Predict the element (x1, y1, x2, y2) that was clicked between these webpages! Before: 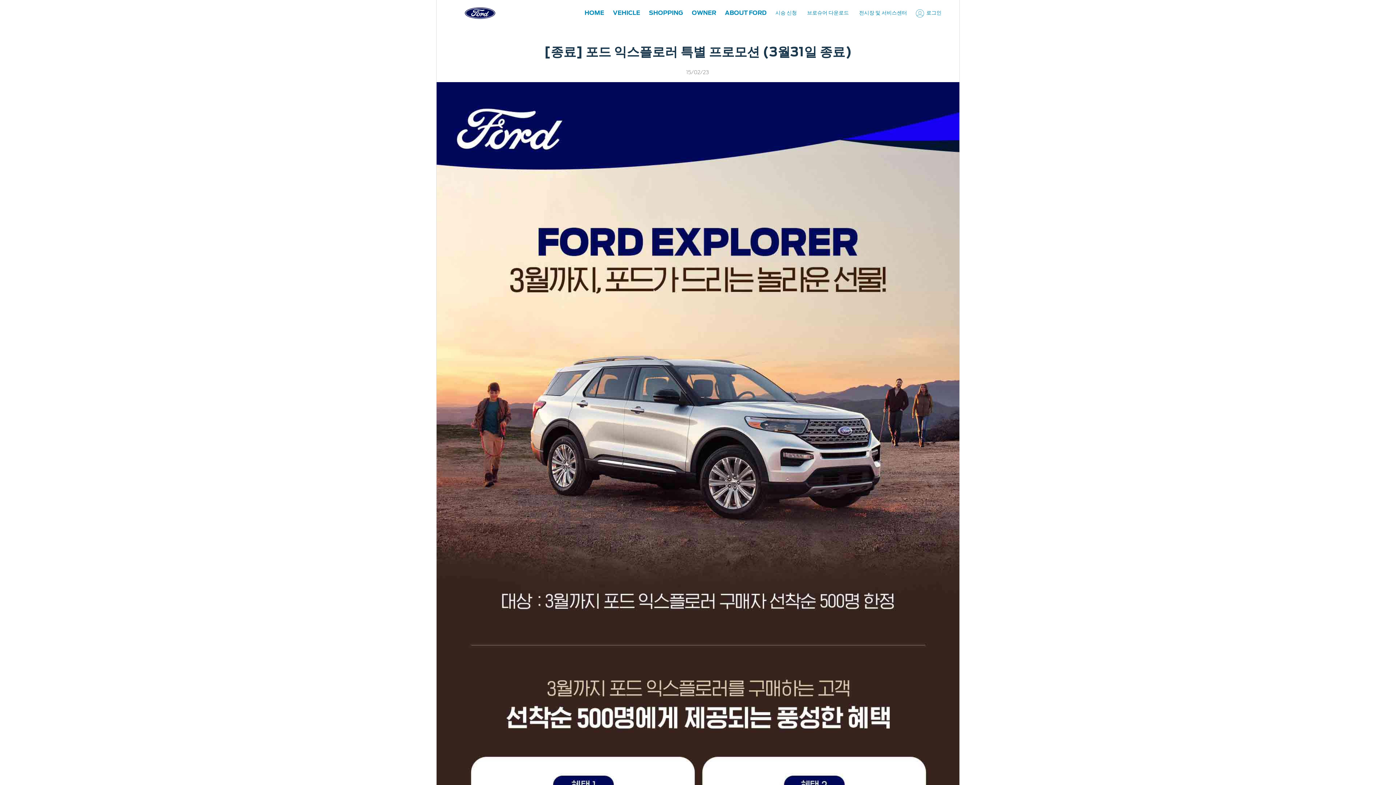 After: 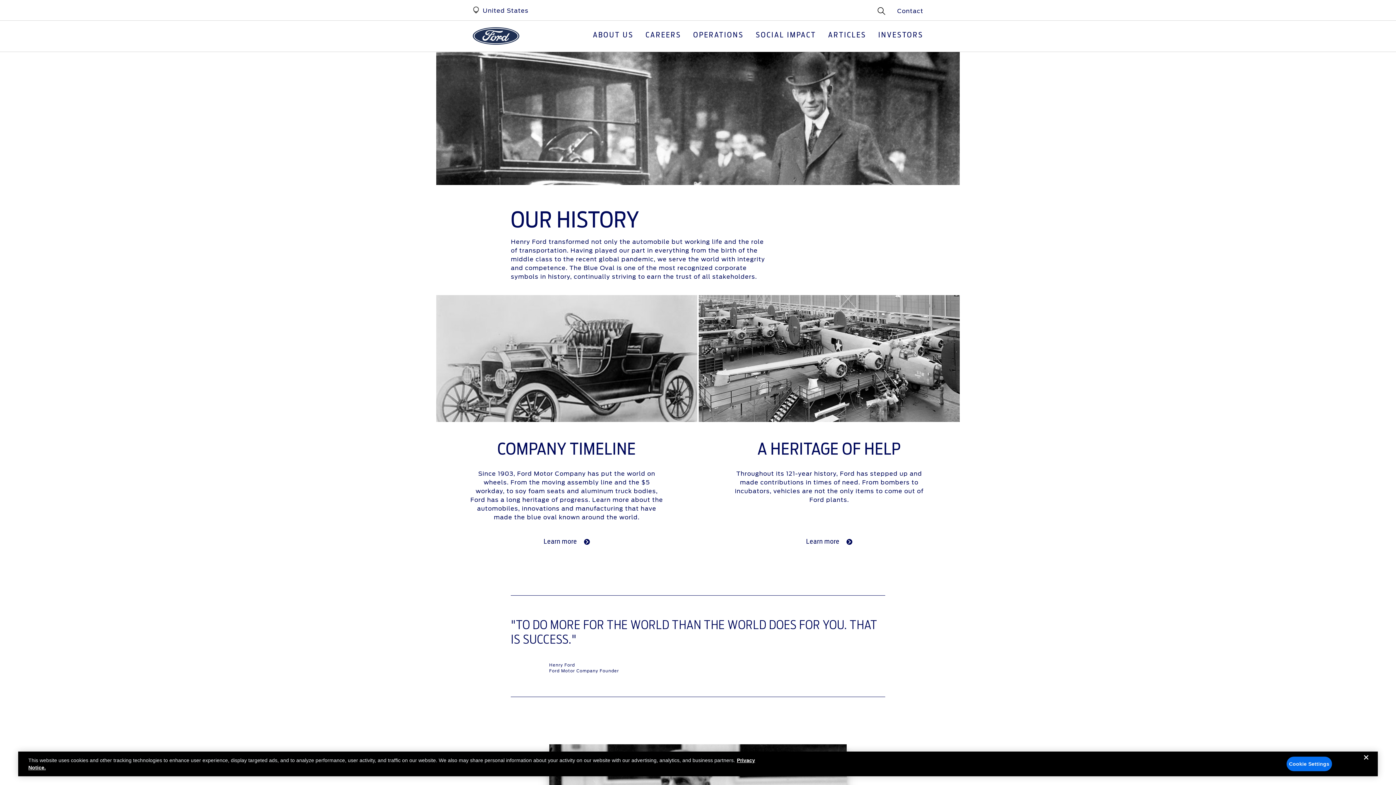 Action: bbox: (740, 235, 761, 241) label: Heritage